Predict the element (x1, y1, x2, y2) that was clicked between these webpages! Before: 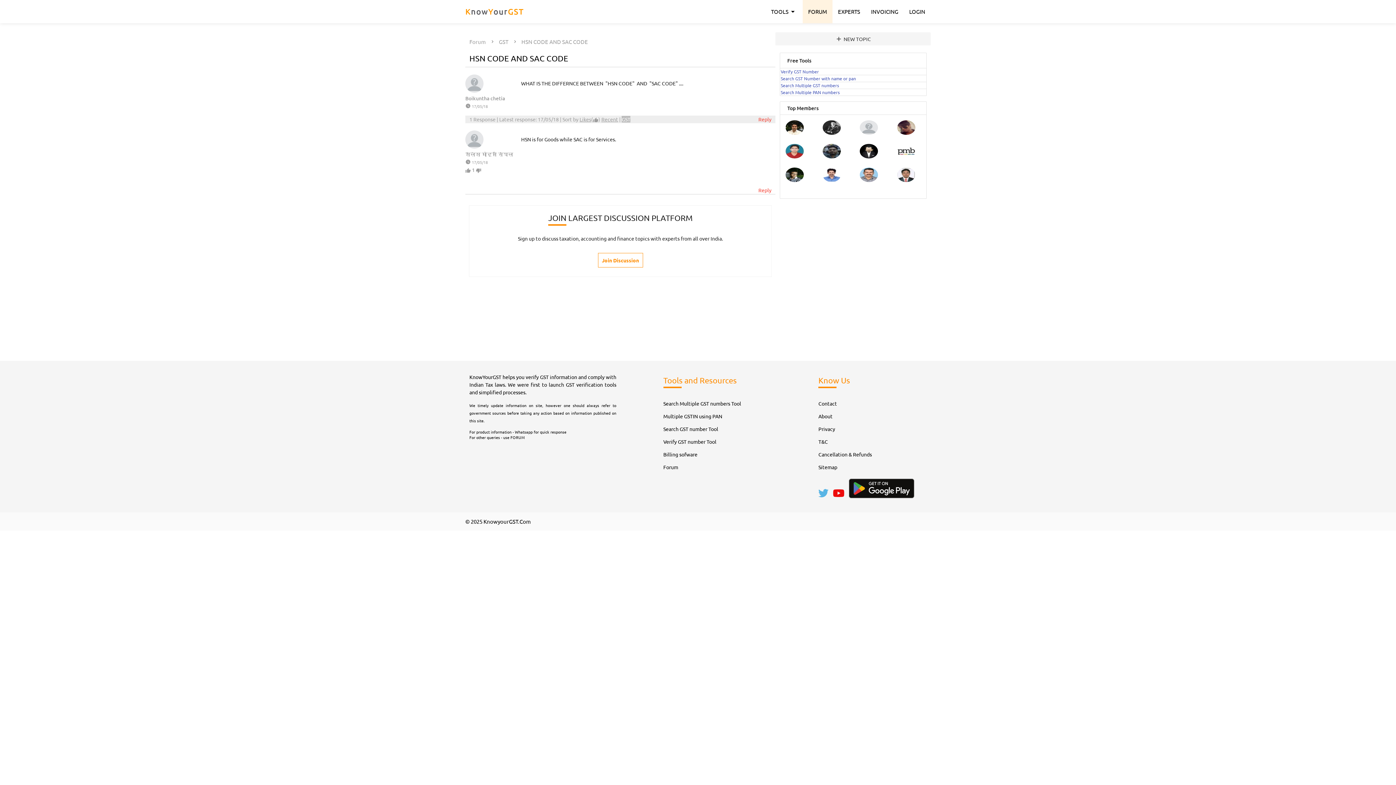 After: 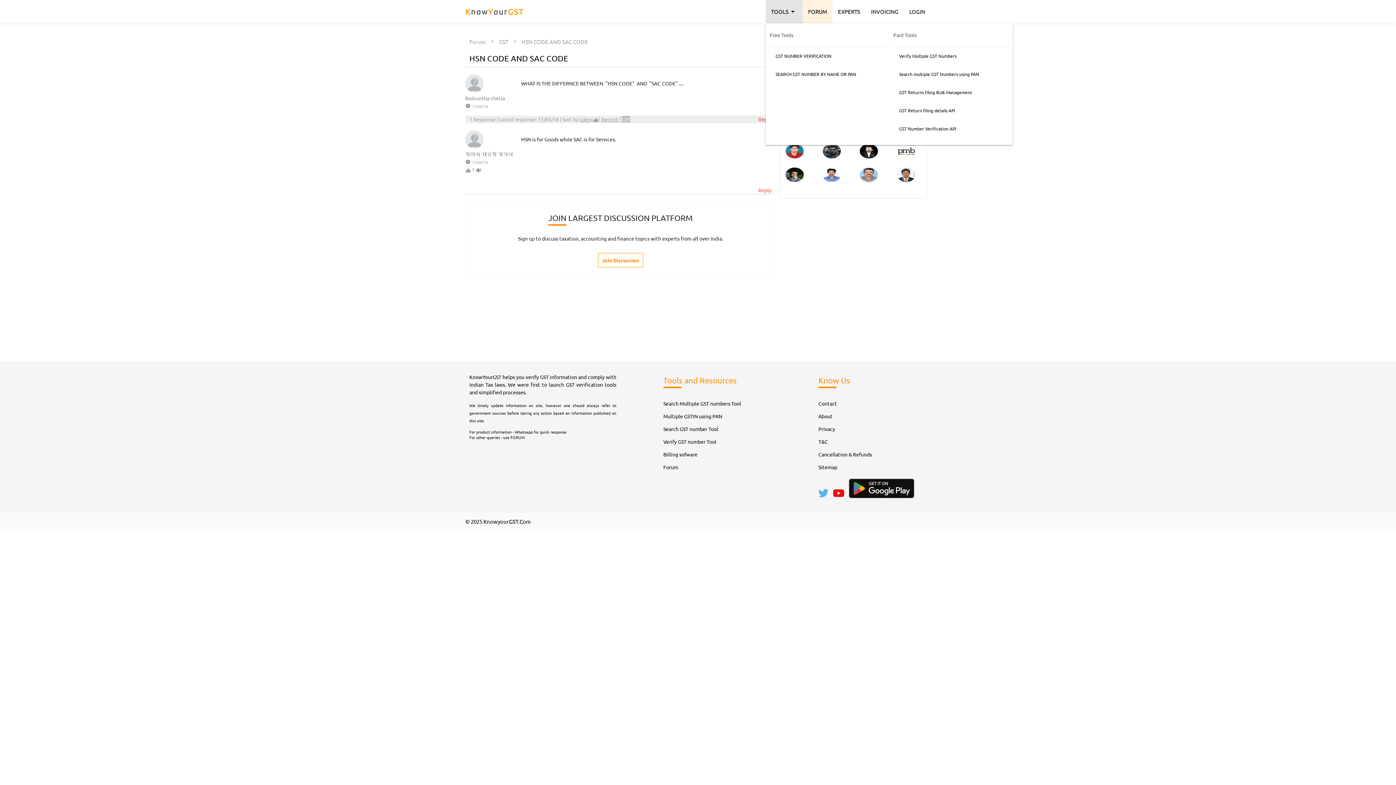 Action: bbox: (765, 0, 802, 23) label: TOOLSarrow_drop_down